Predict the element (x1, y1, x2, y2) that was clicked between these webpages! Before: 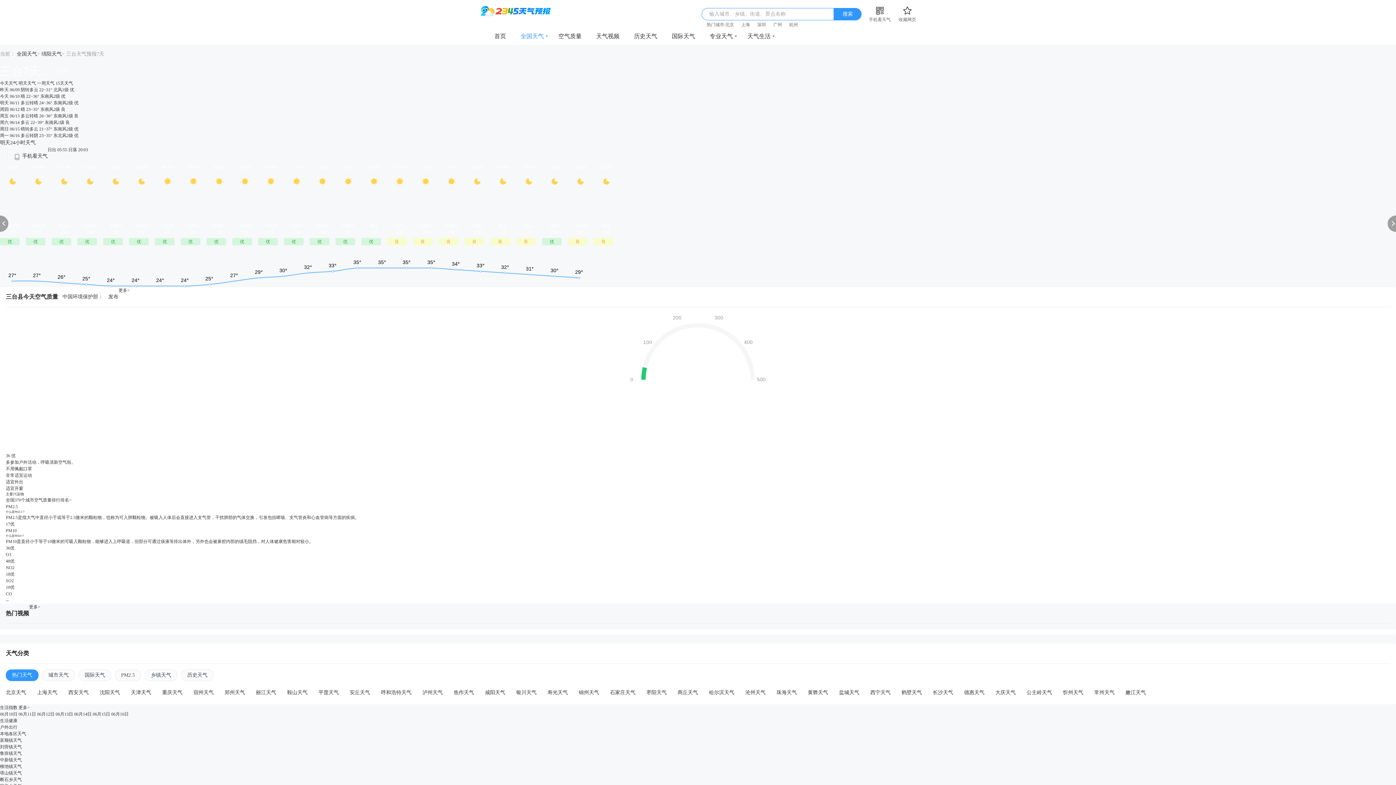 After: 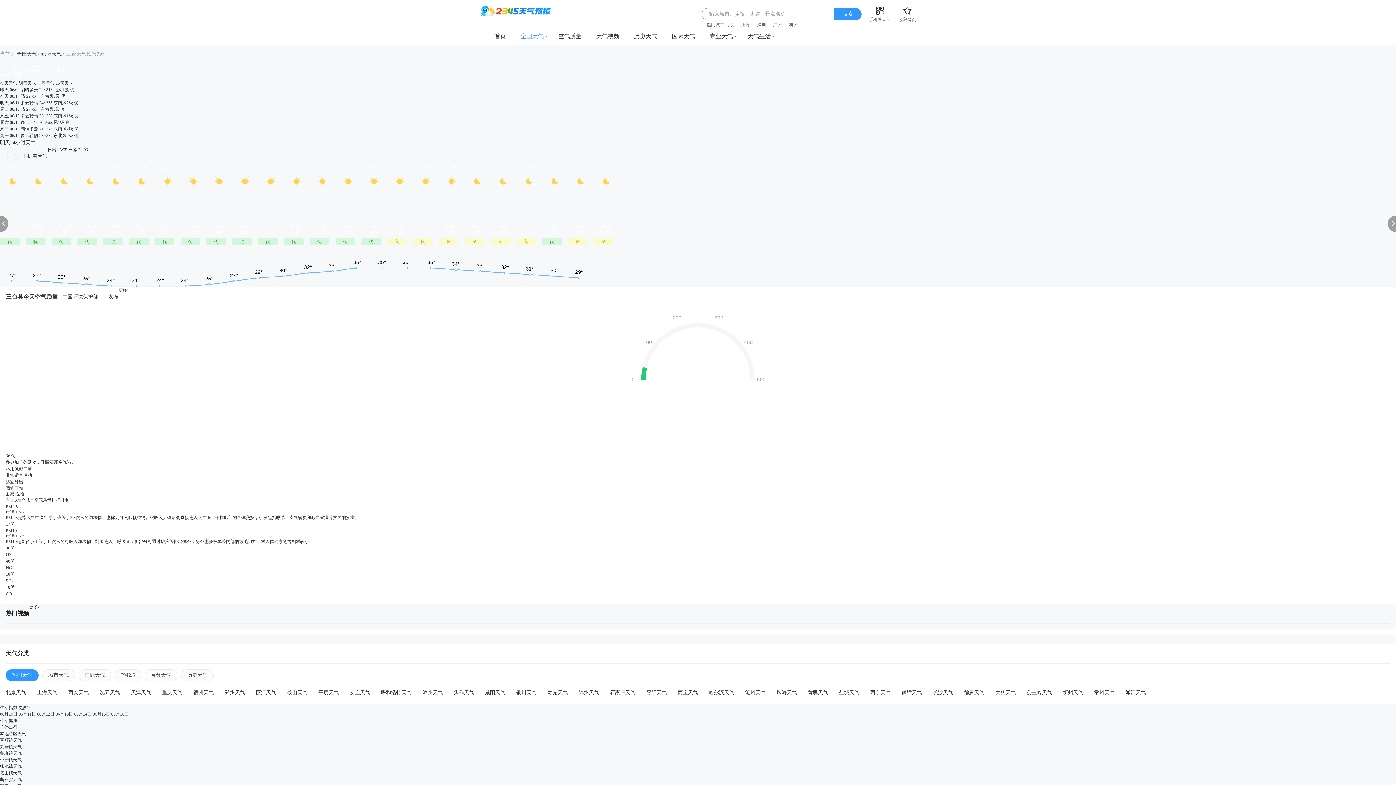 Action: bbox: (258, 160, 283, 252) label: 10:00
东南风
2级
优